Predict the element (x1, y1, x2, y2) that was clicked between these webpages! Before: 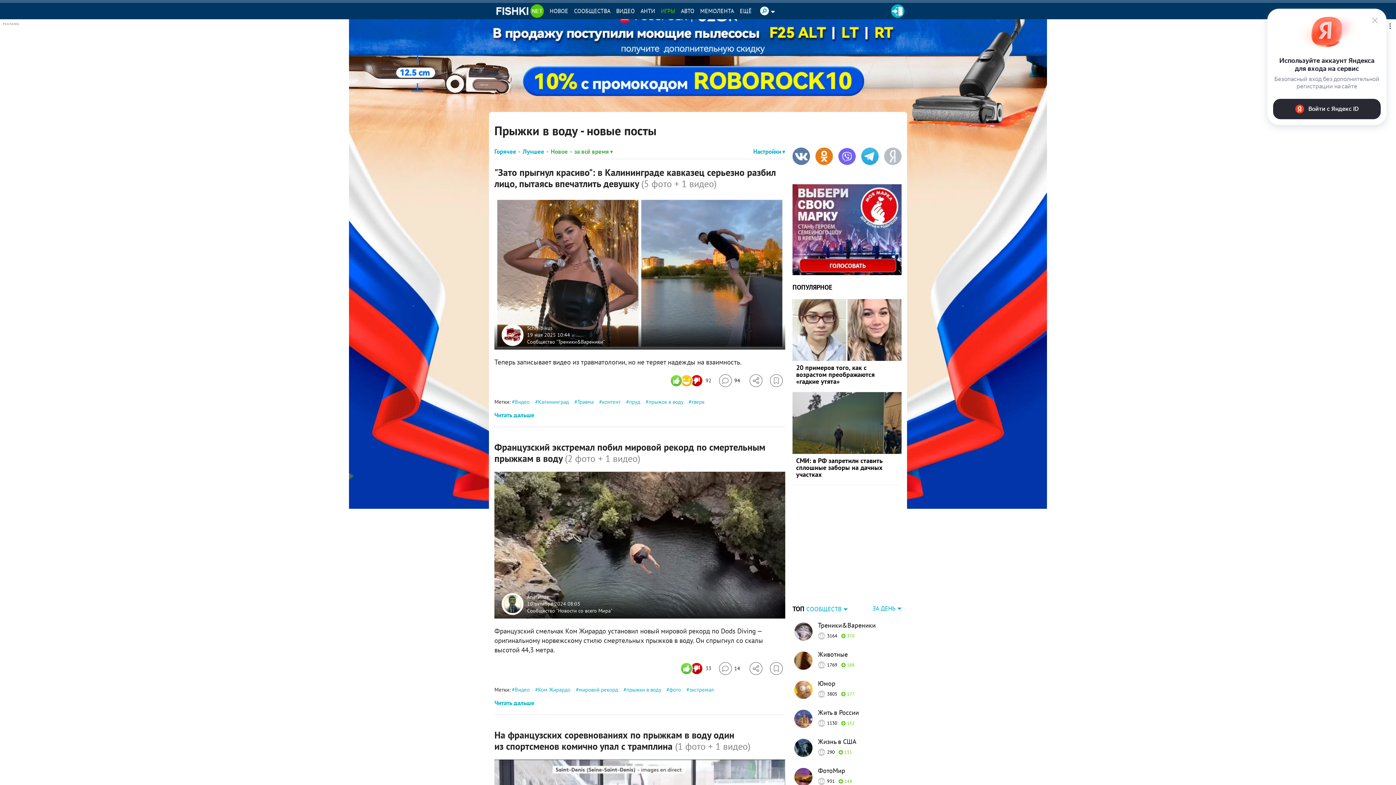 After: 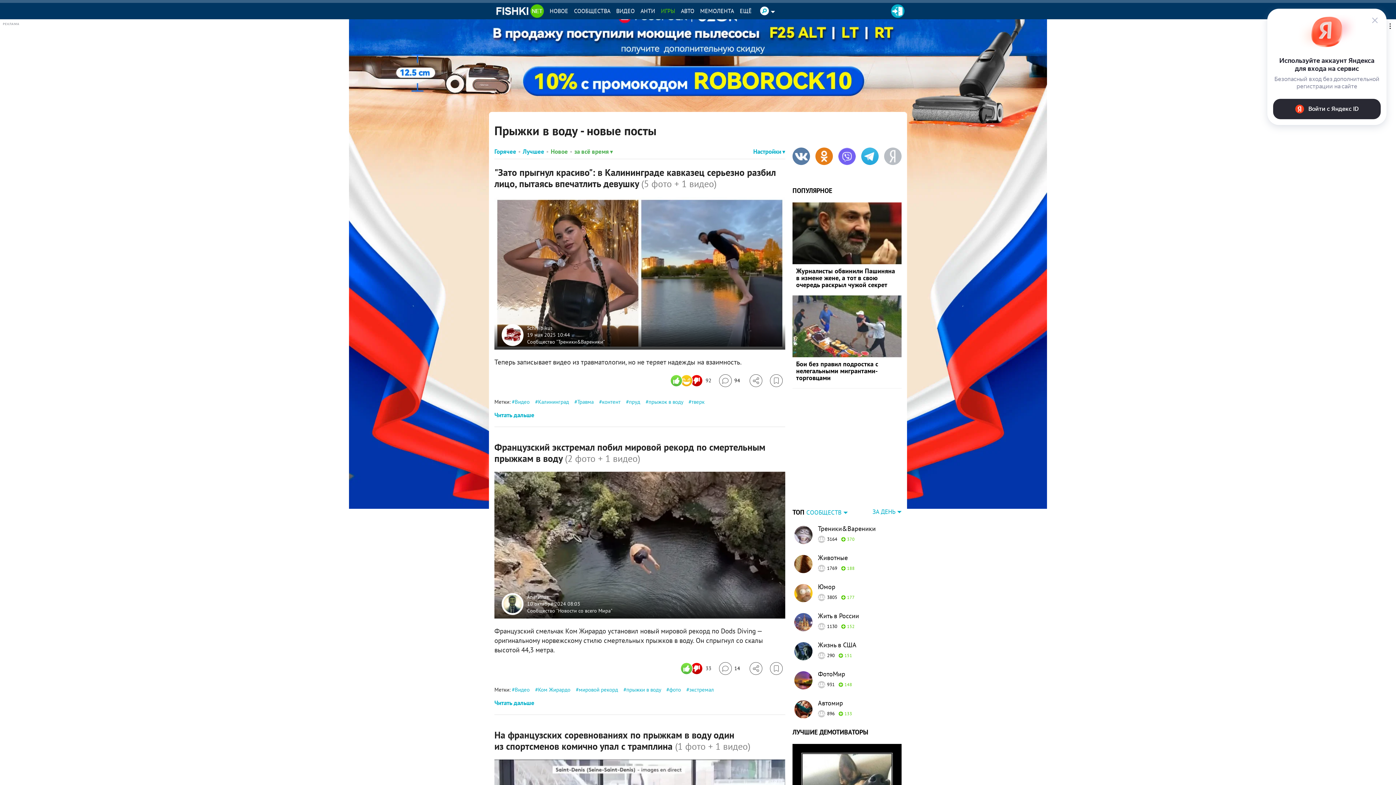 Action: bbox: (645, 398, 683, 405) label: прыжок в воду